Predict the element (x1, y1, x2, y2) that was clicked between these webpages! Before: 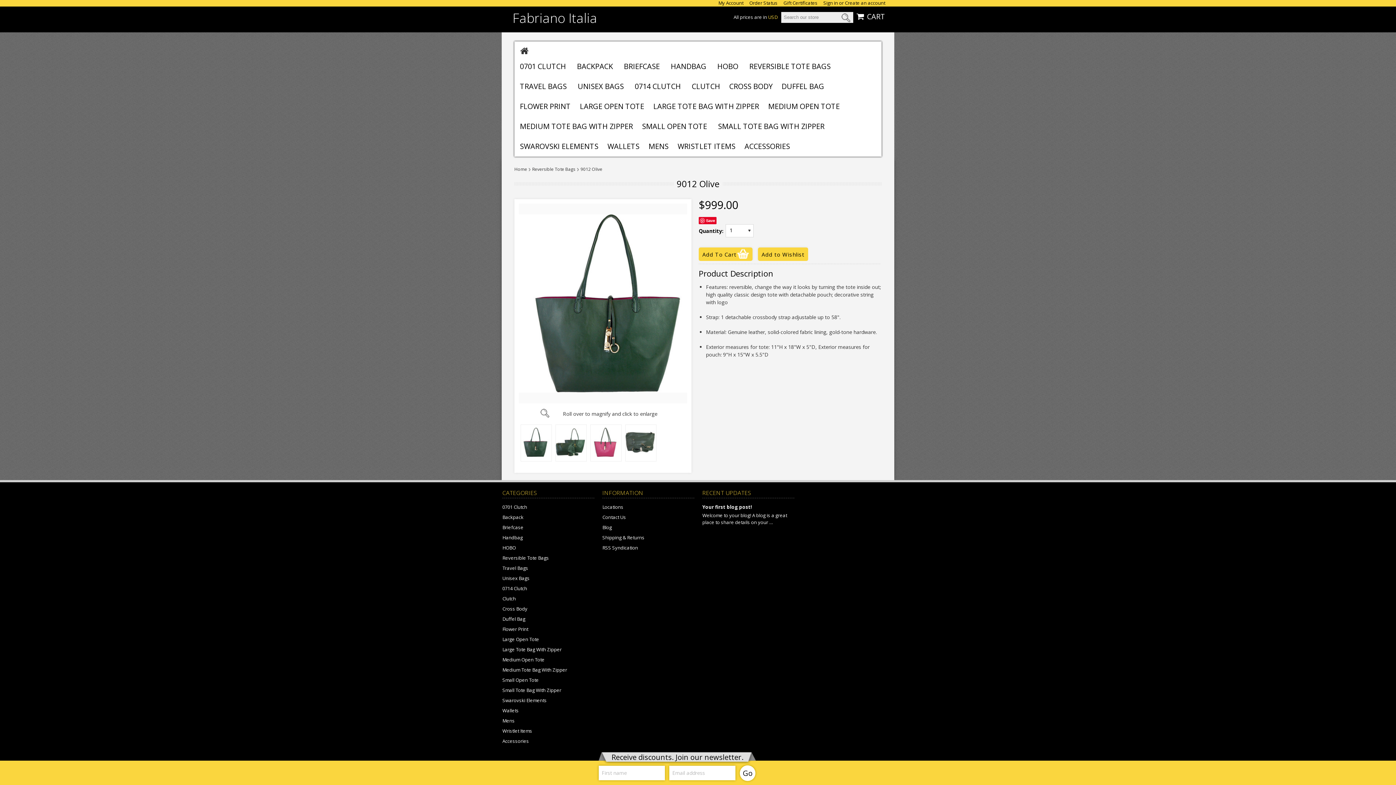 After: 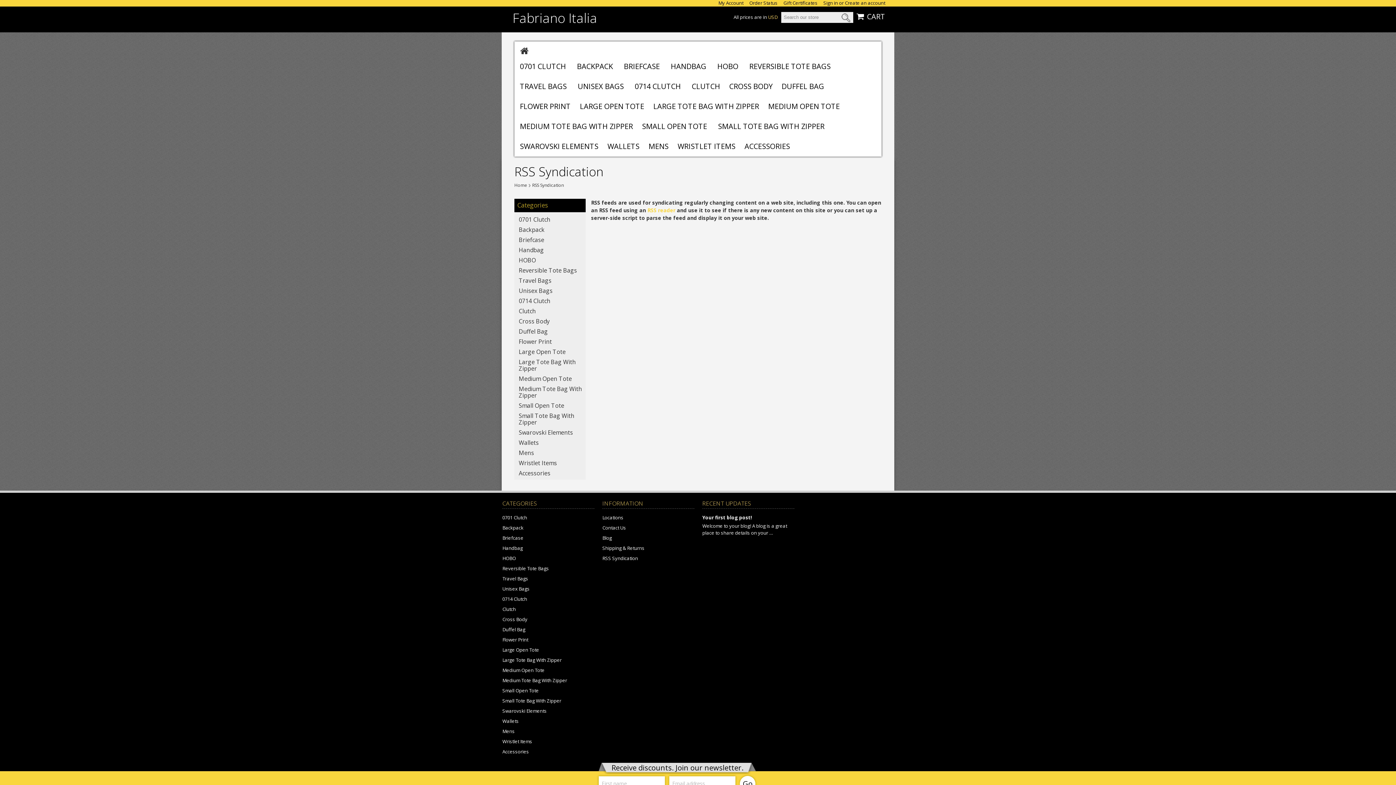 Action: bbox: (602, 544, 694, 551) label: RSS Syndication